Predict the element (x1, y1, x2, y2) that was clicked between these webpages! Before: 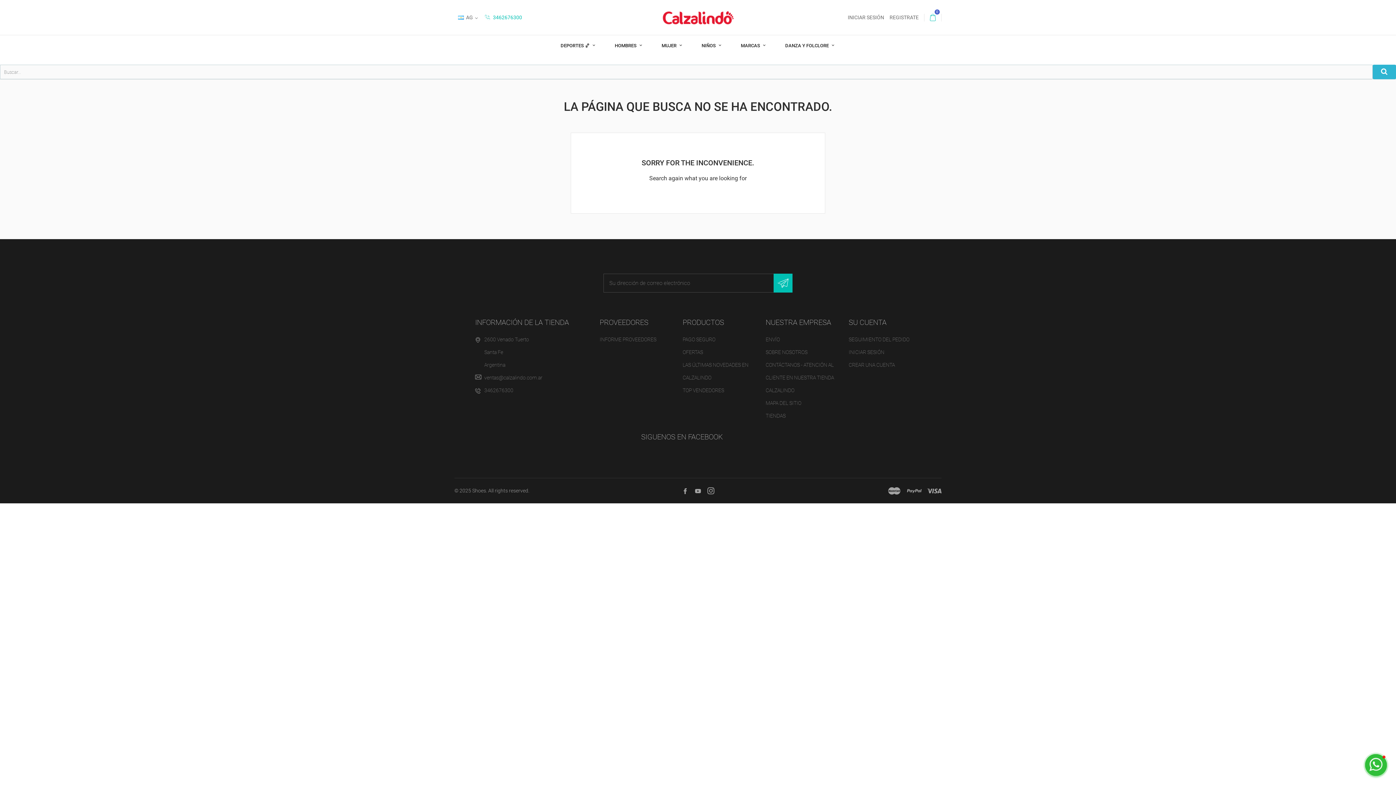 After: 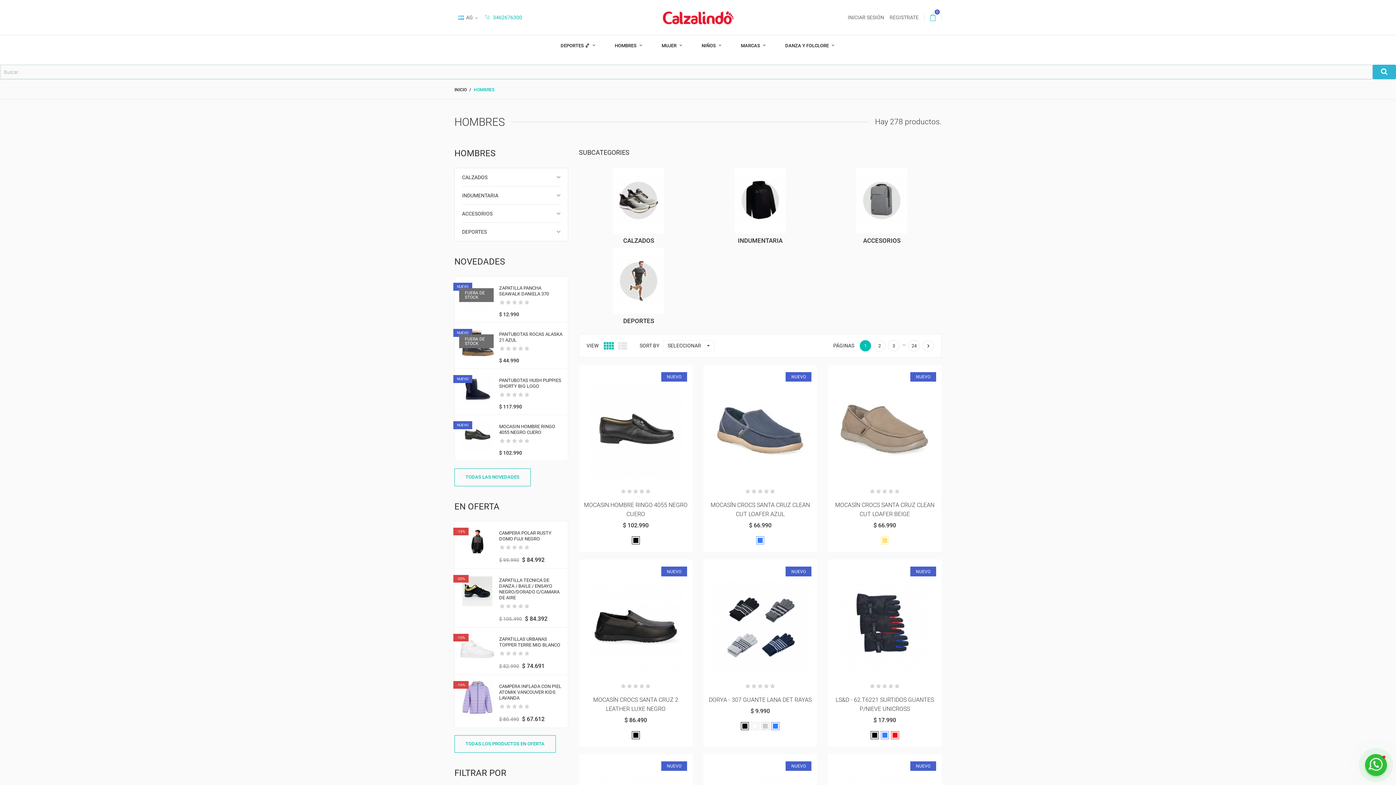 Action: bbox: (605, 35, 652, 56) label: HOMBRES 